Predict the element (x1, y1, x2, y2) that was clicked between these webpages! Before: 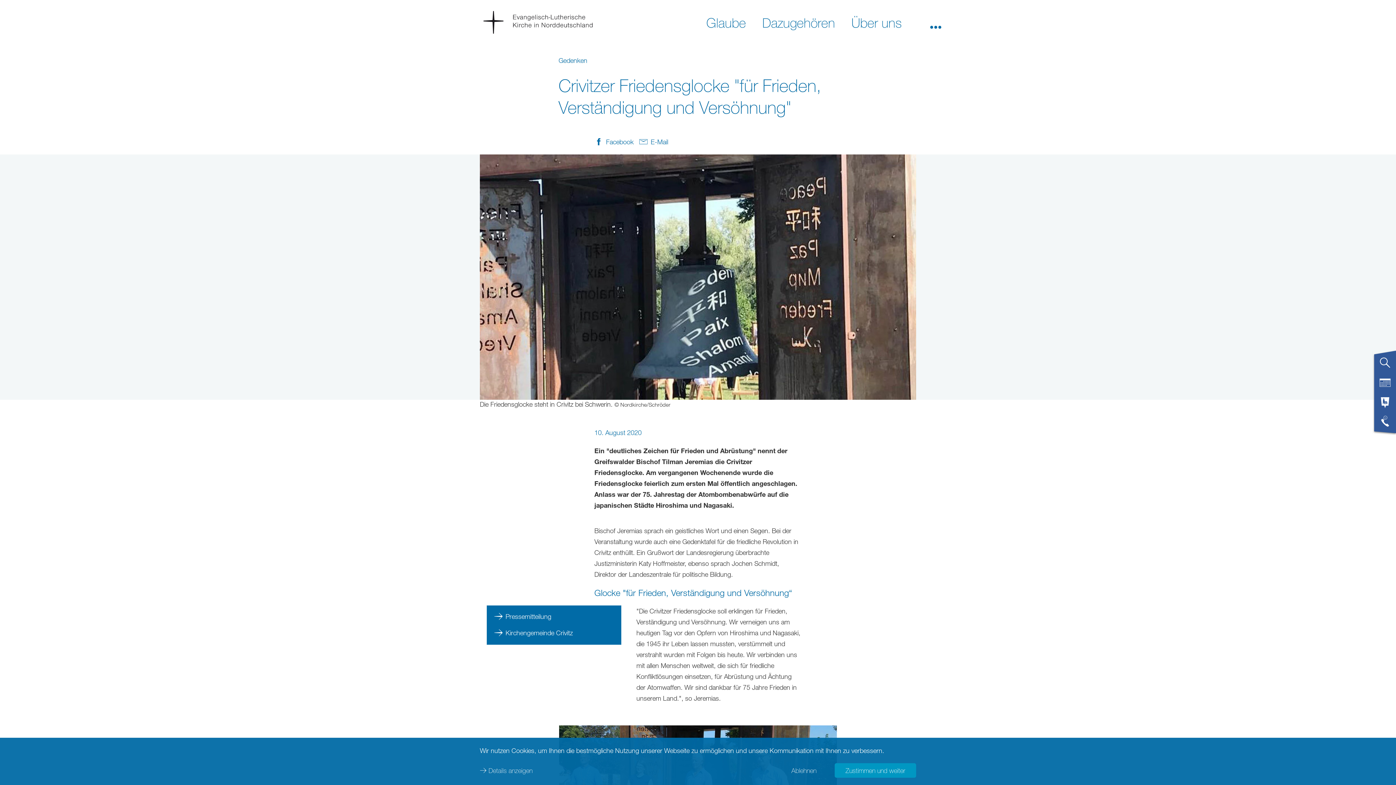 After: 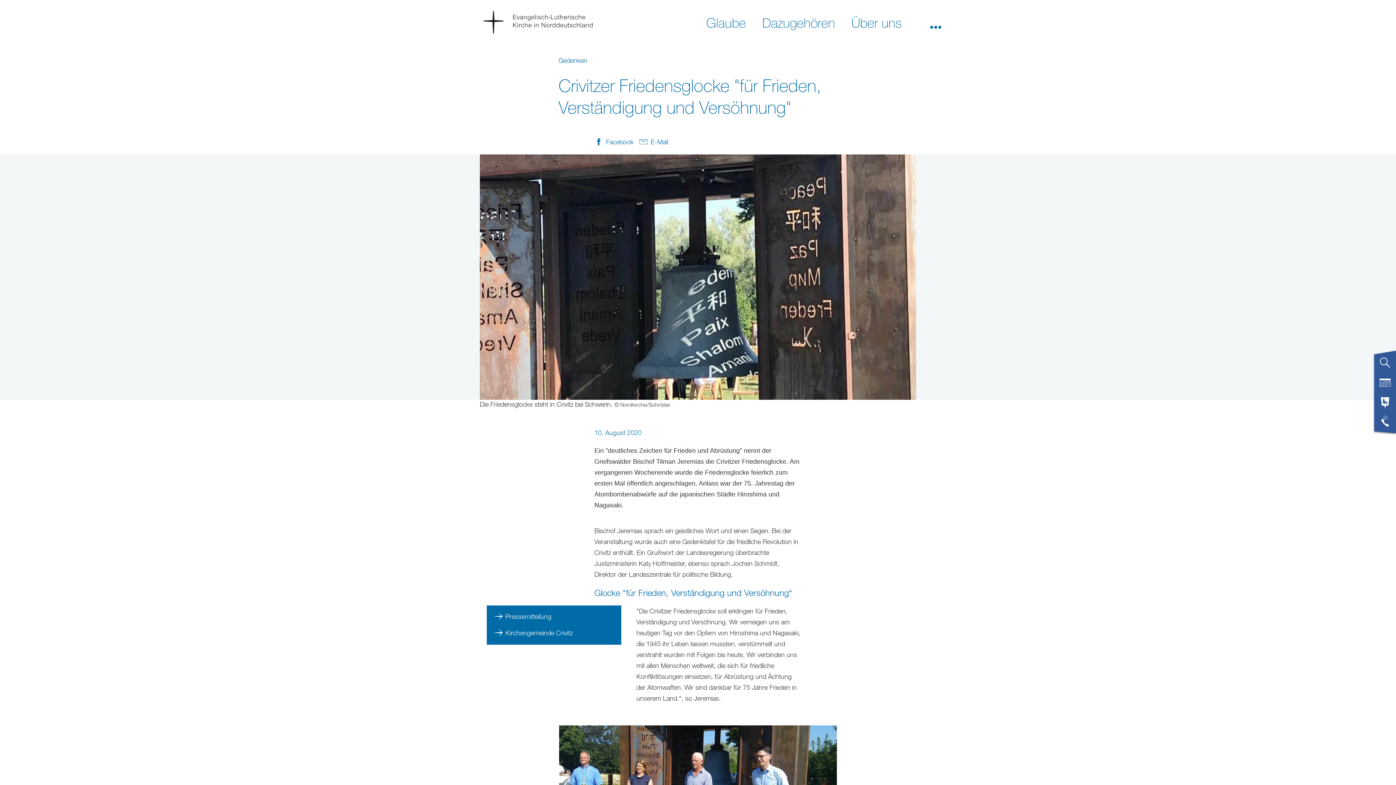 Action: bbox: (834, 763, 916, 778) label: Zustimmen und weiter